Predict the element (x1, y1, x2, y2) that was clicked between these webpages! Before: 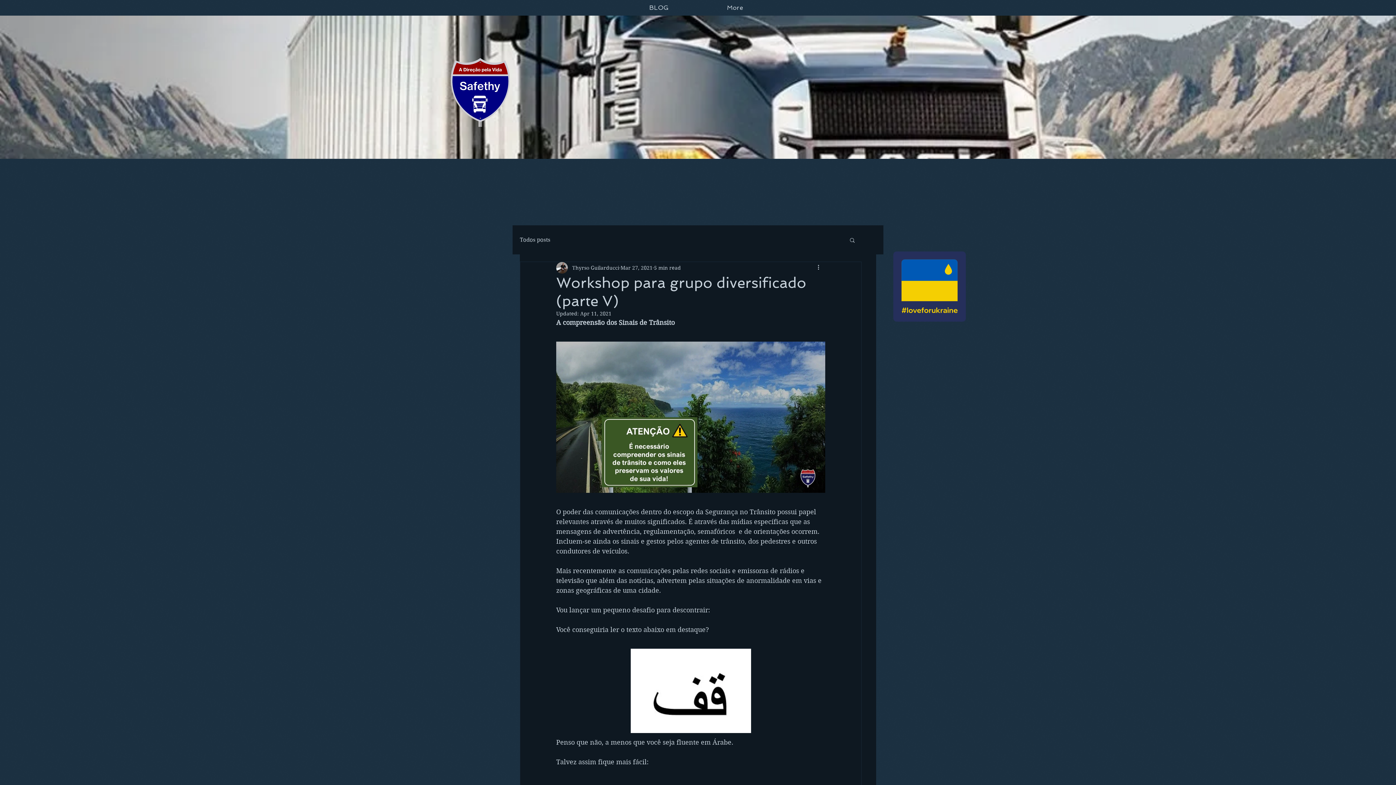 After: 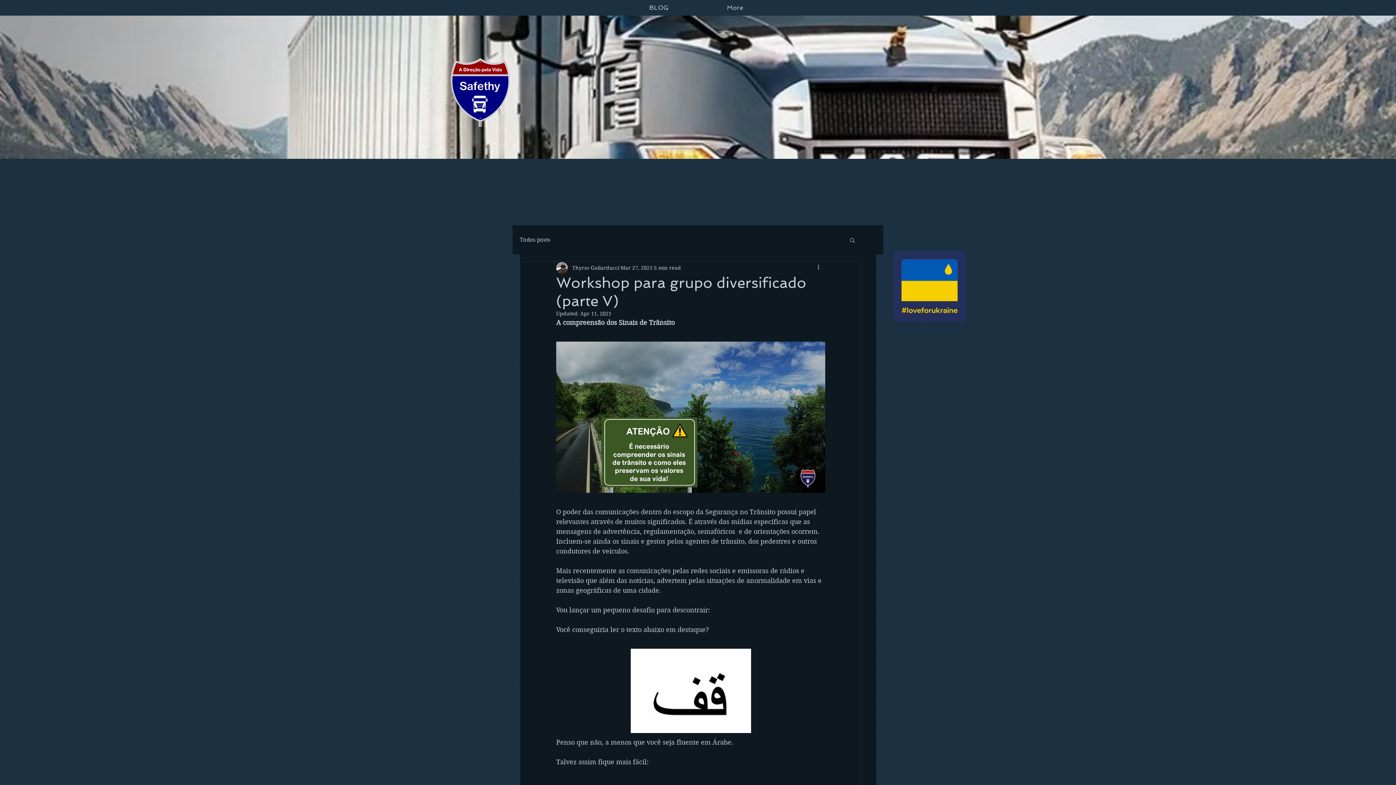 Action: bbox: (893, 251, 966, 321)